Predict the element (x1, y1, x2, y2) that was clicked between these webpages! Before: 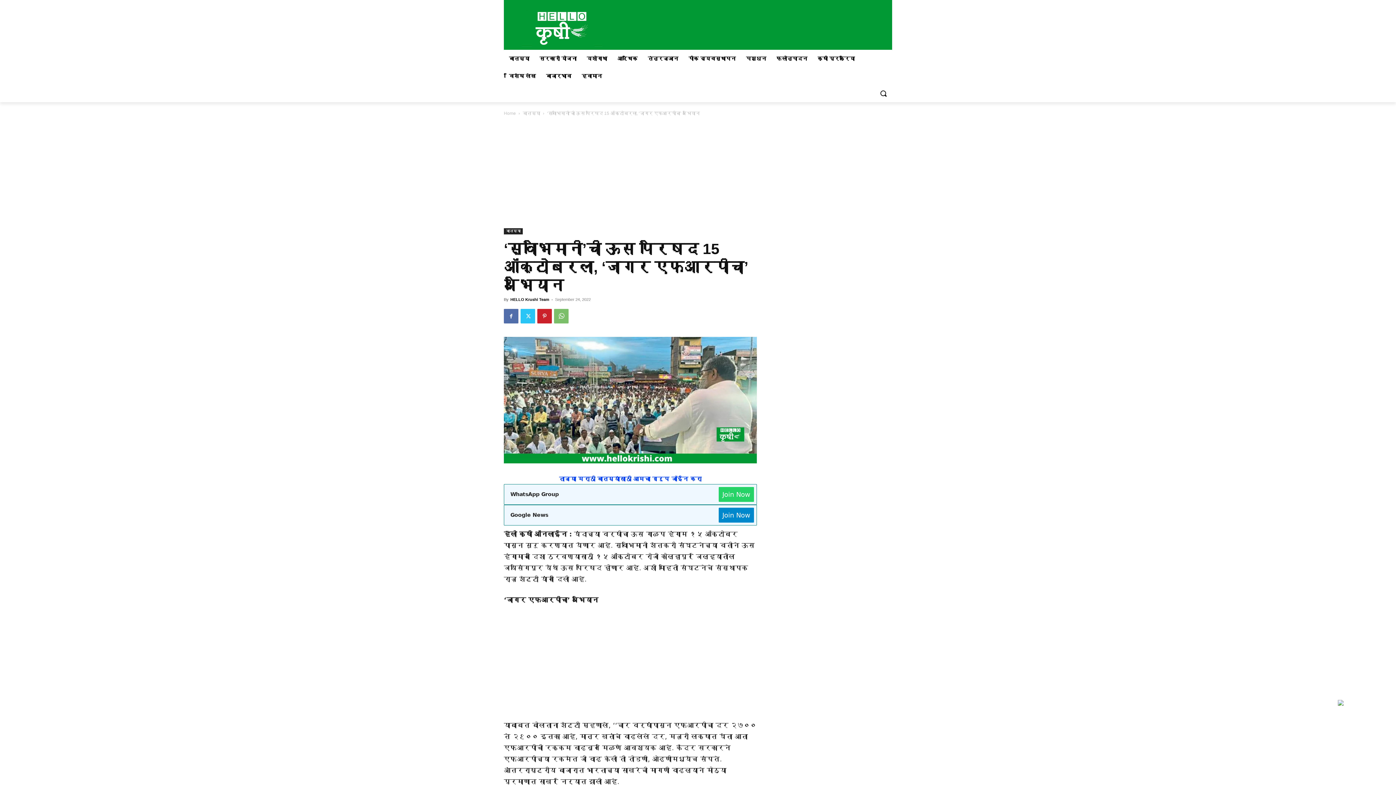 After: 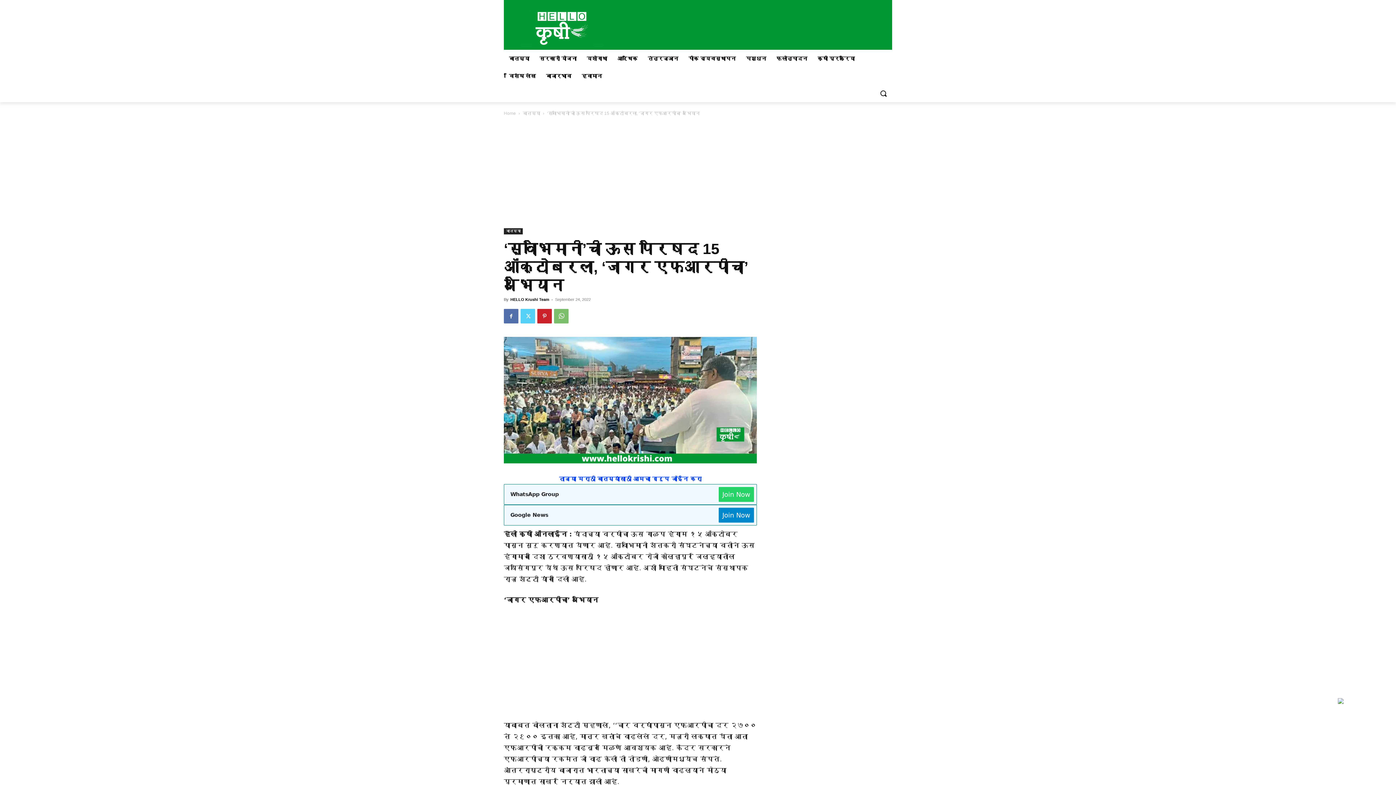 Action: bbox: (520, 204, 535, 218)